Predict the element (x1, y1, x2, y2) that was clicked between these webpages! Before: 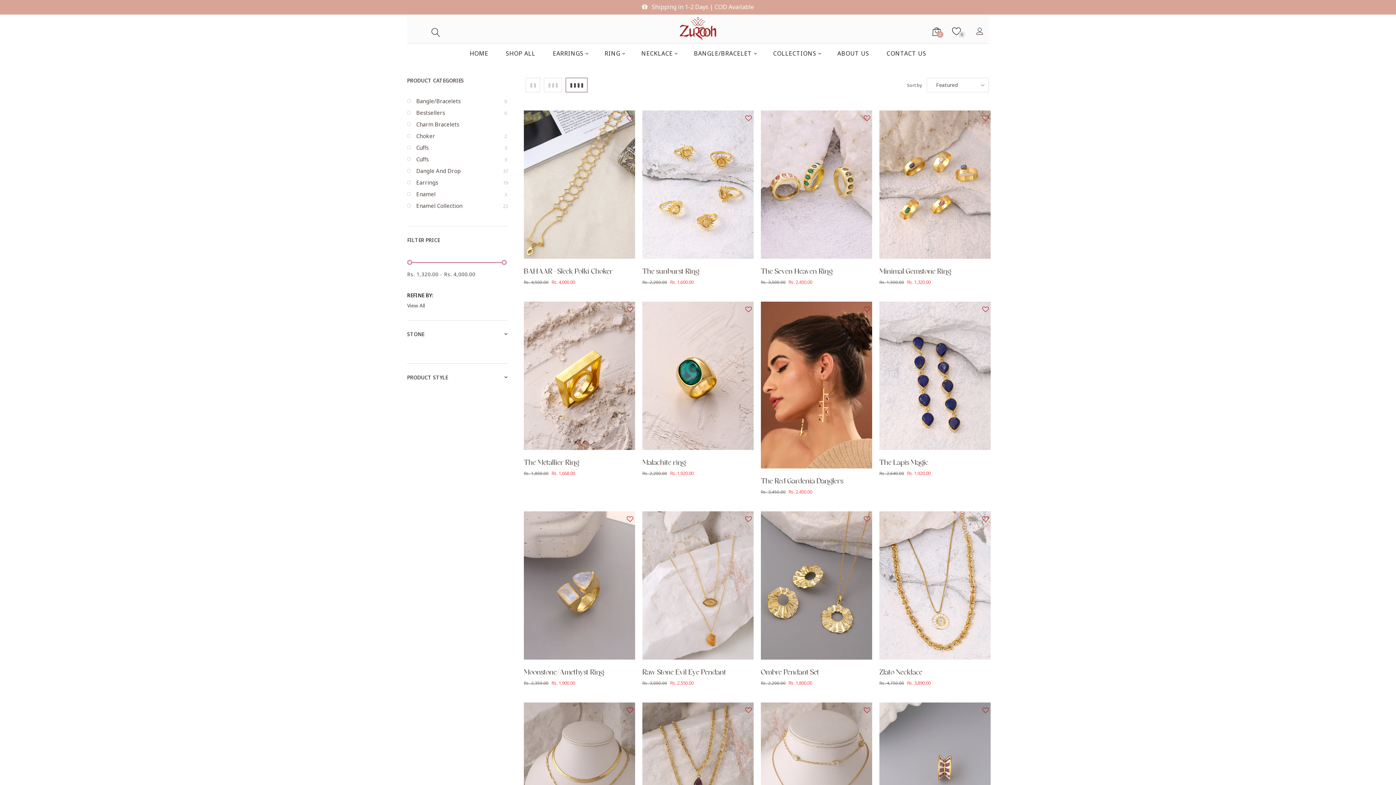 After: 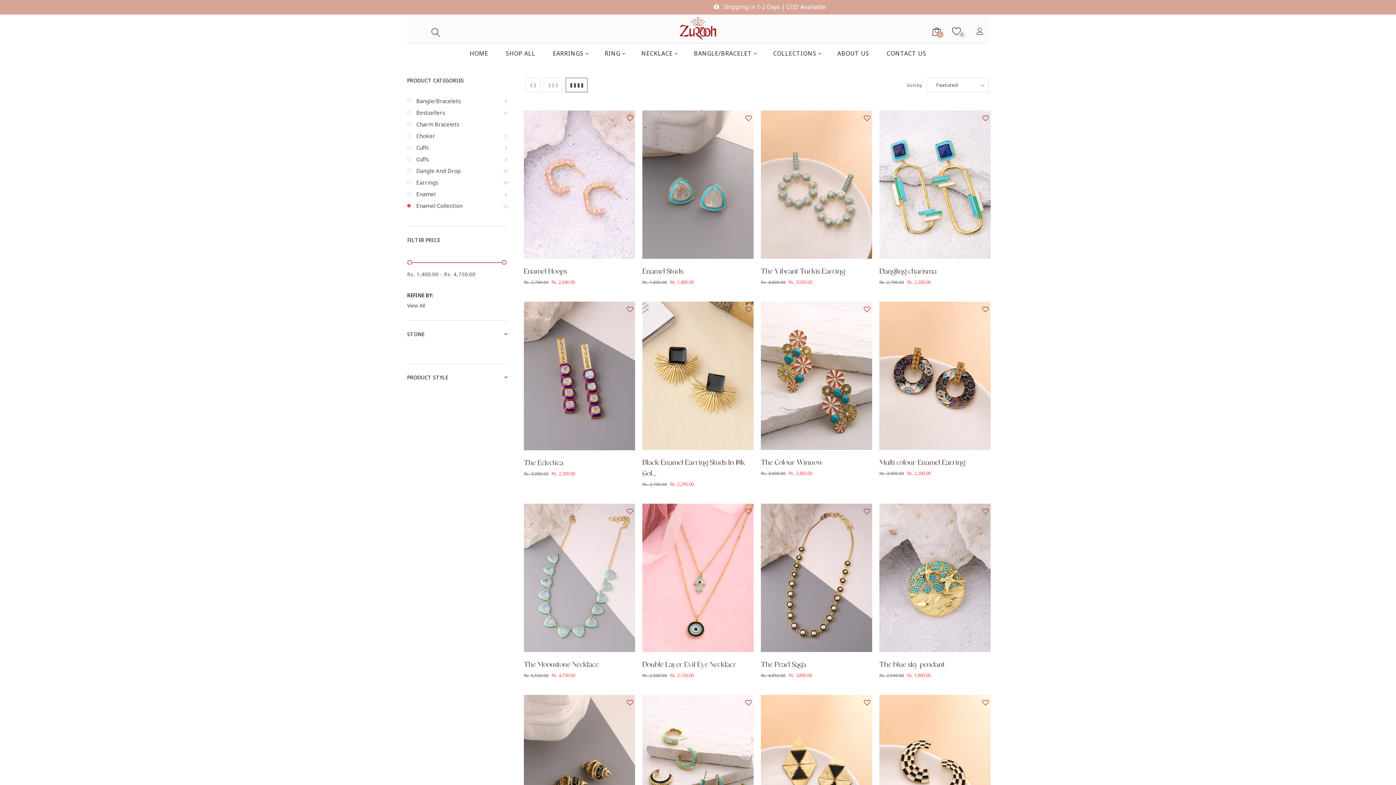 Action: label: Enamel Collection
22 bbox: (407, 200, 507, 211)